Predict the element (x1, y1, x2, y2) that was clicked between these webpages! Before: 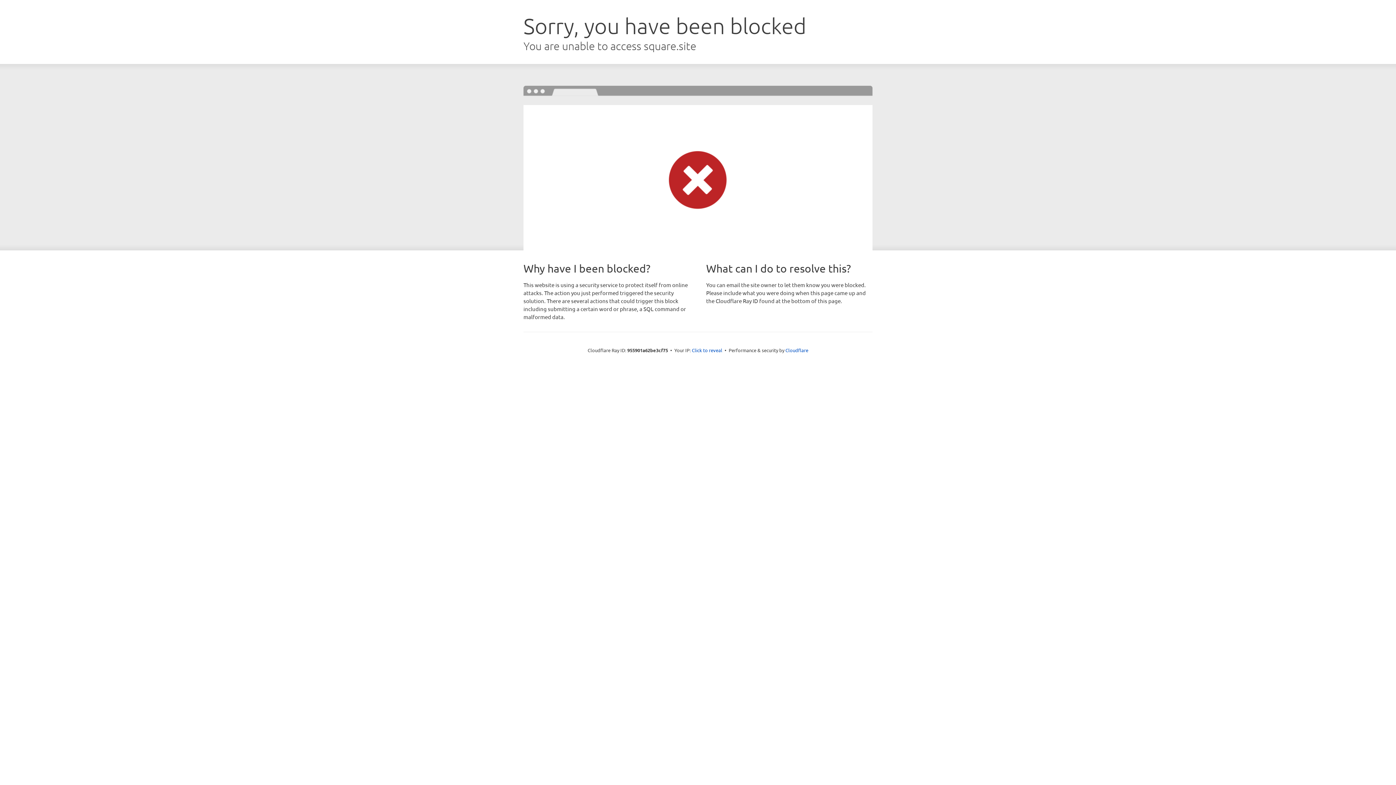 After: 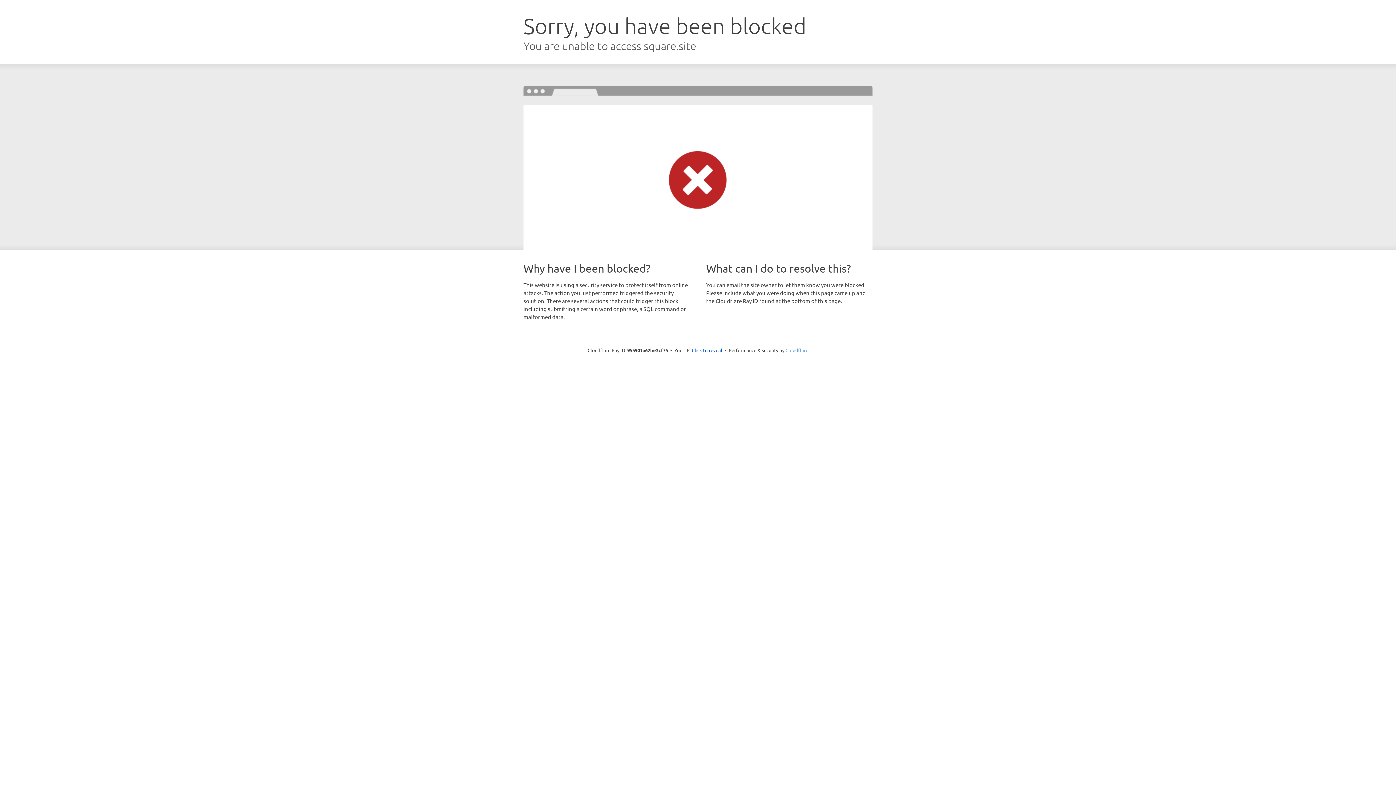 Action: bbox: (785, 347, 808, 353) label: Cloudflare